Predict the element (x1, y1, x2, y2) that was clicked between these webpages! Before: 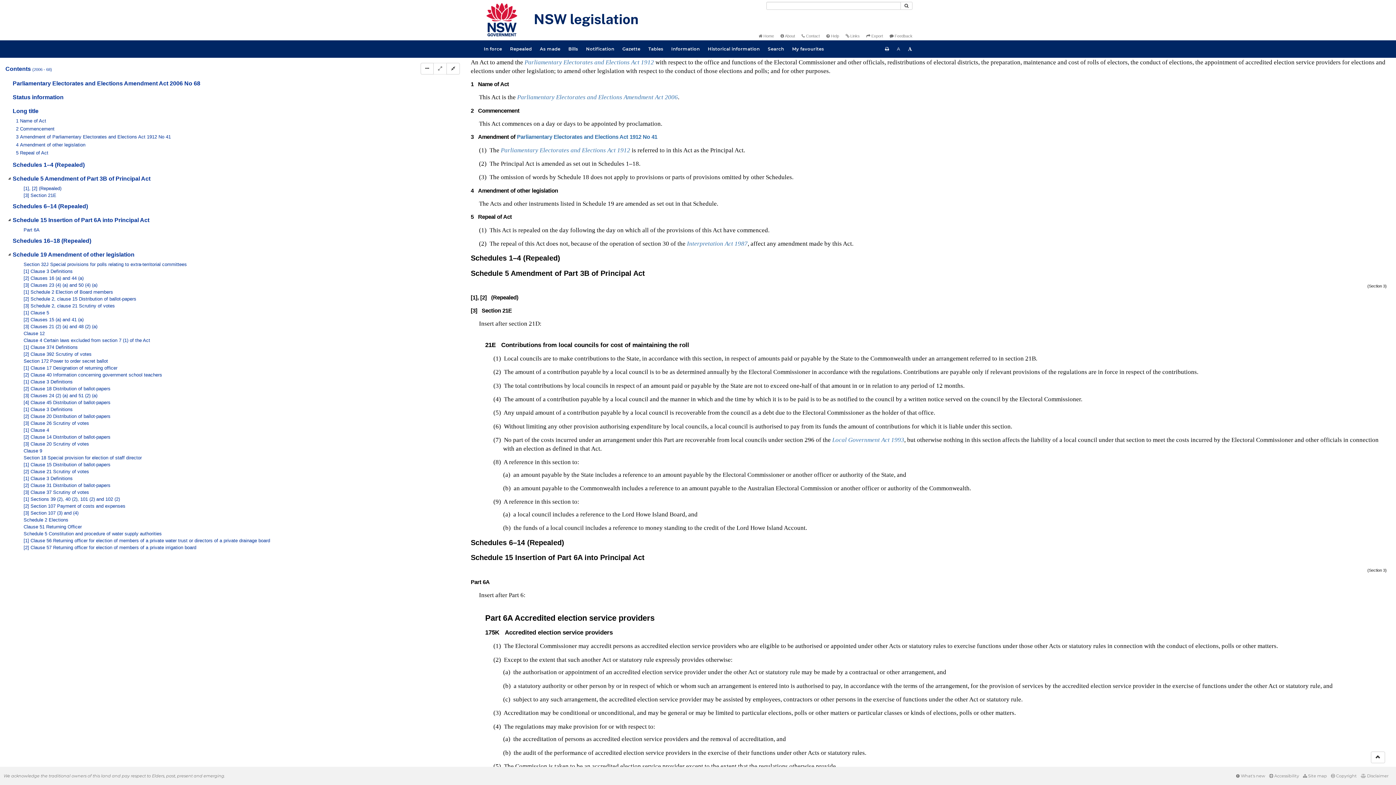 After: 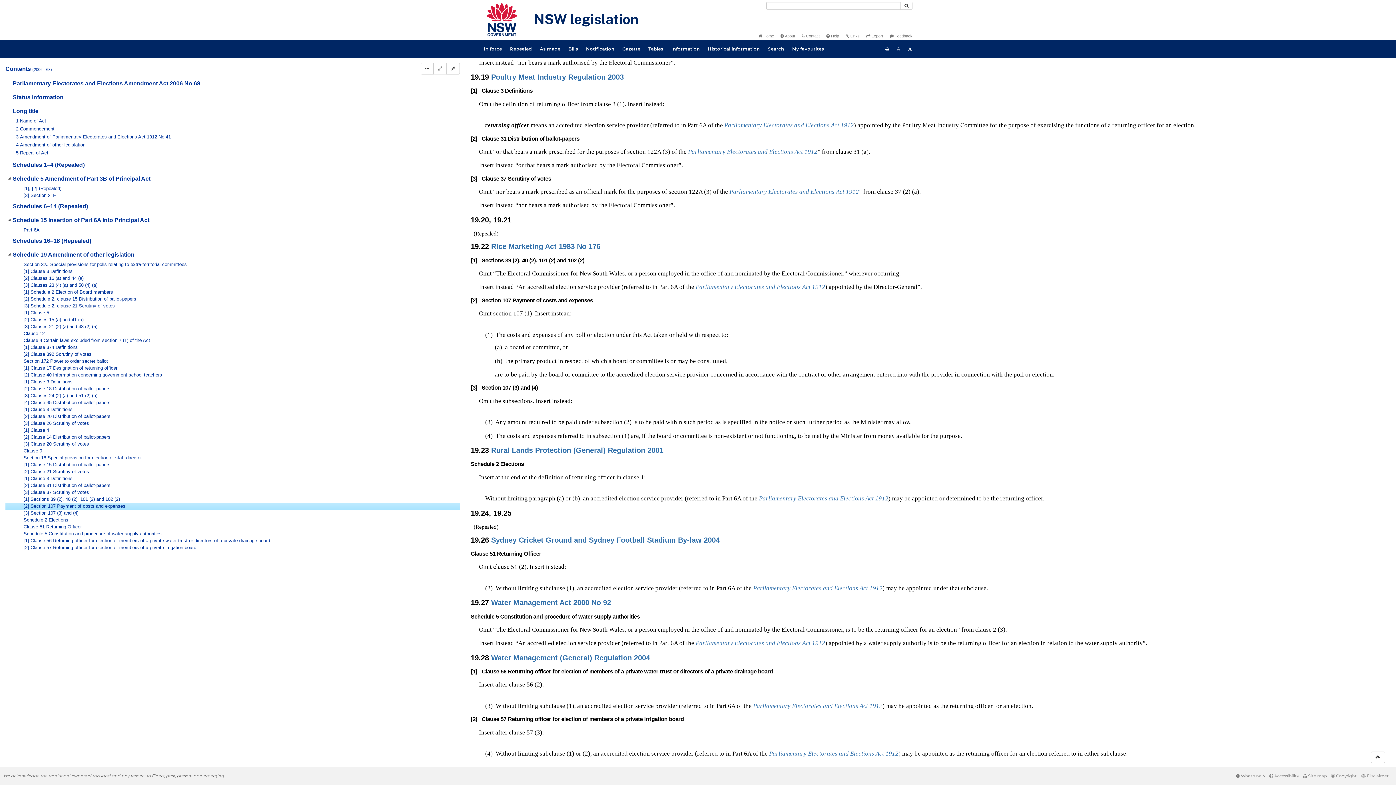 Action: label:  [2] Section 107 Payment of costs and expenses bbox: (16, 503, 145, 510)